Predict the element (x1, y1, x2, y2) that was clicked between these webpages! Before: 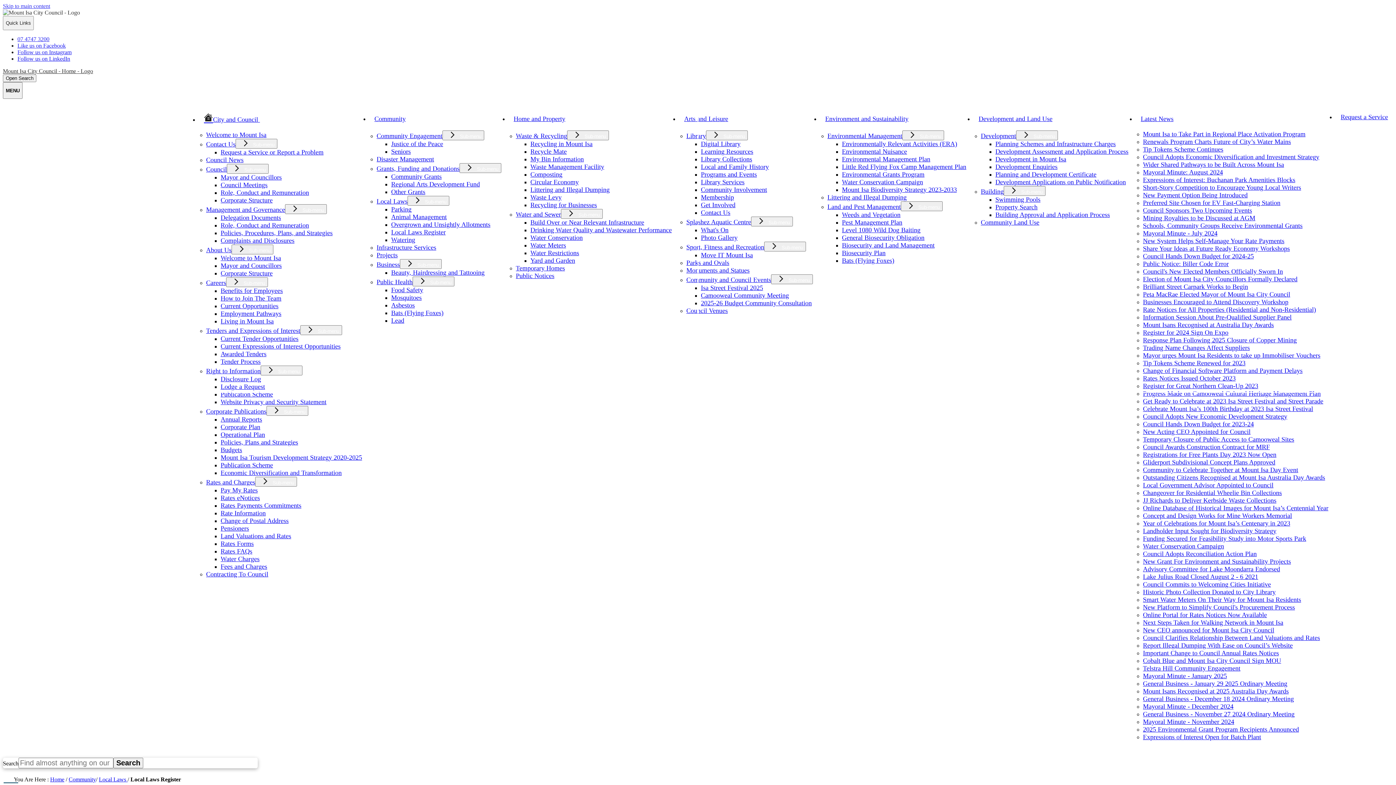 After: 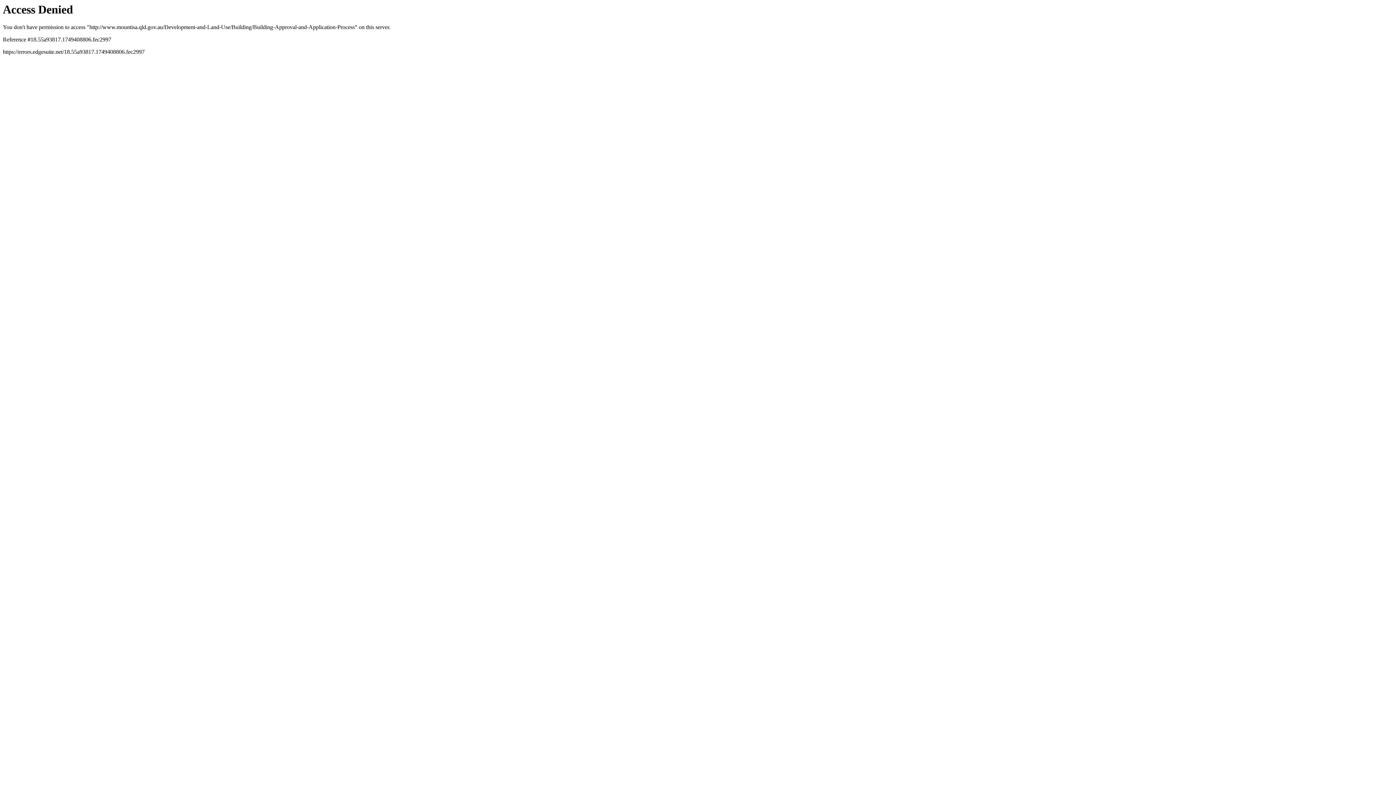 Action: bbox: (995, 211, 1110, 218) label: Building Approval and Application Process